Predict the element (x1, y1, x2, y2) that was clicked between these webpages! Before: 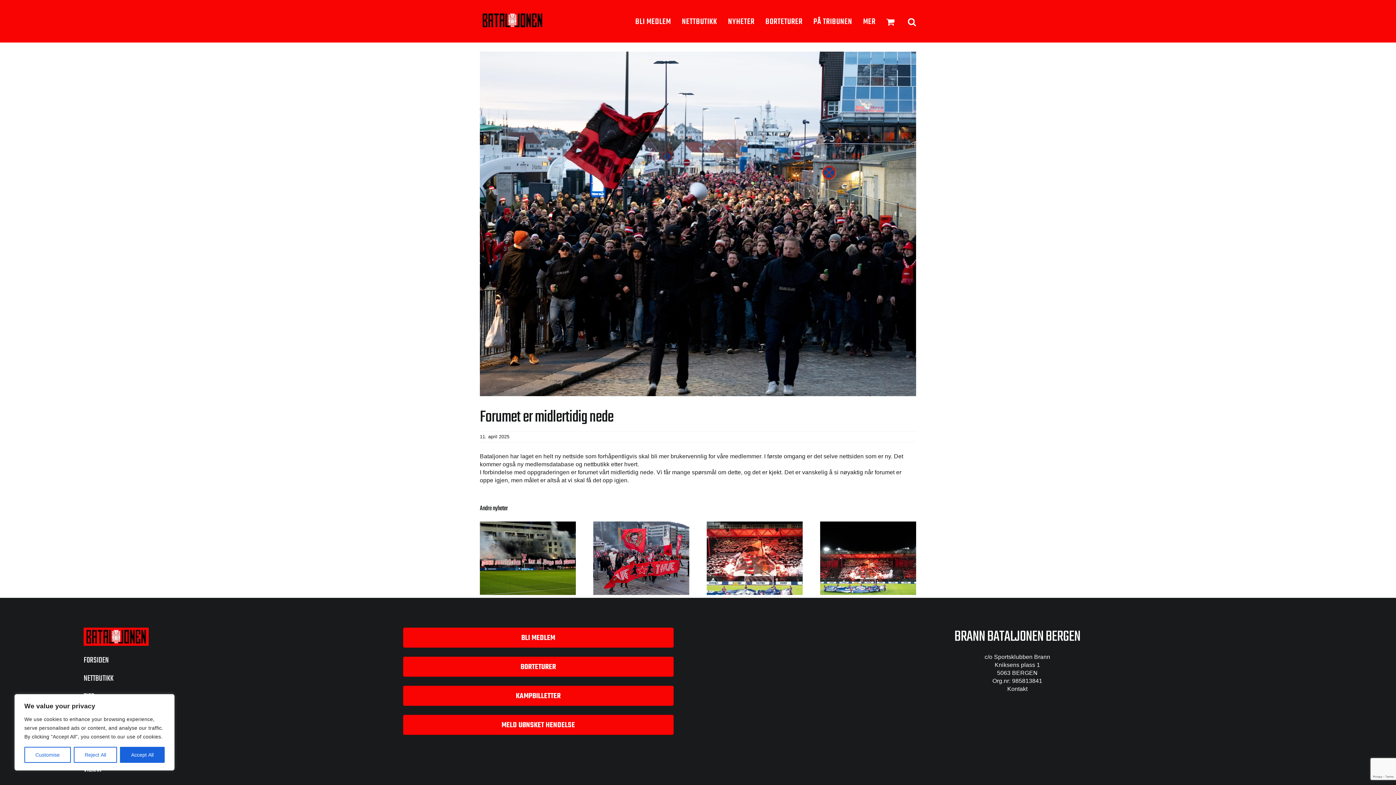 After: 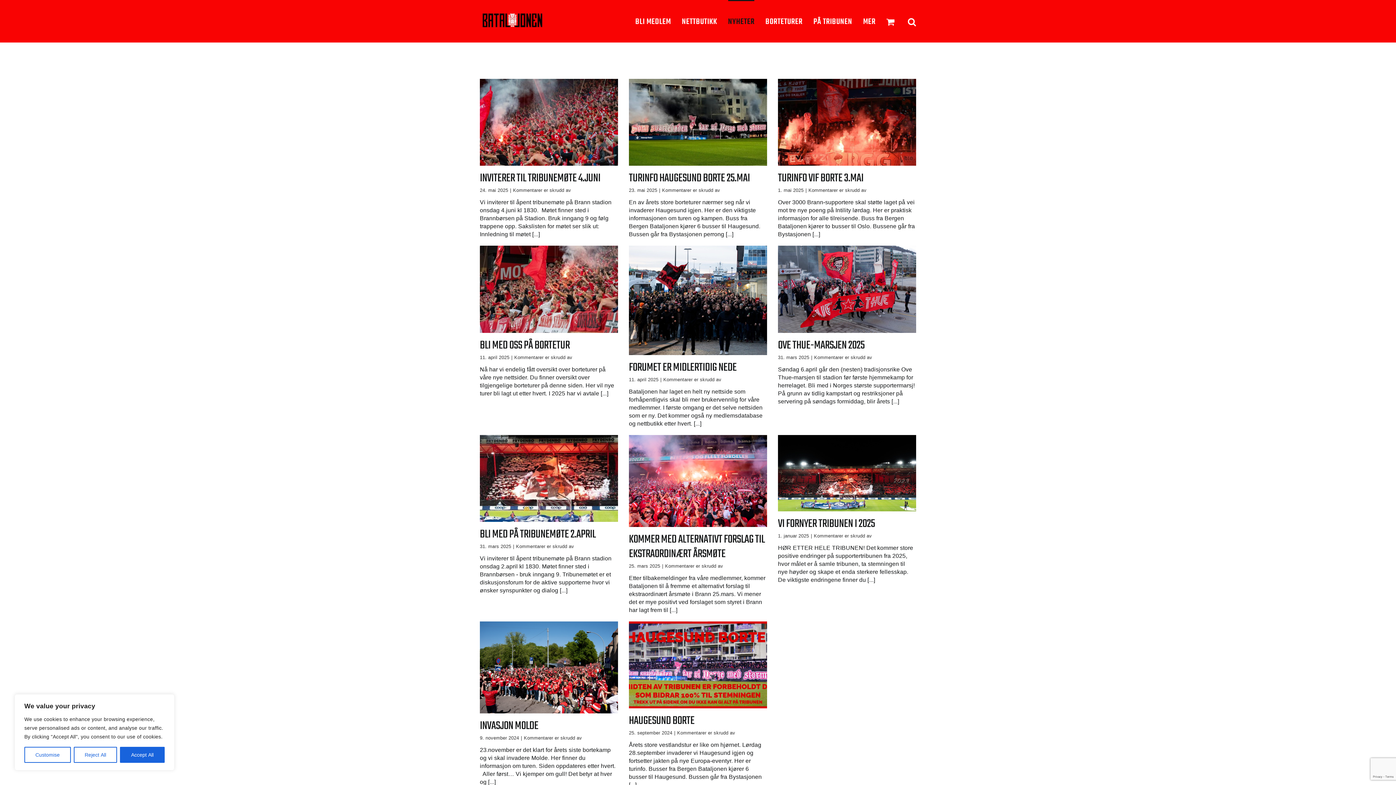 Action: label: NYHETER bbox: (728, 0, 754, 42)